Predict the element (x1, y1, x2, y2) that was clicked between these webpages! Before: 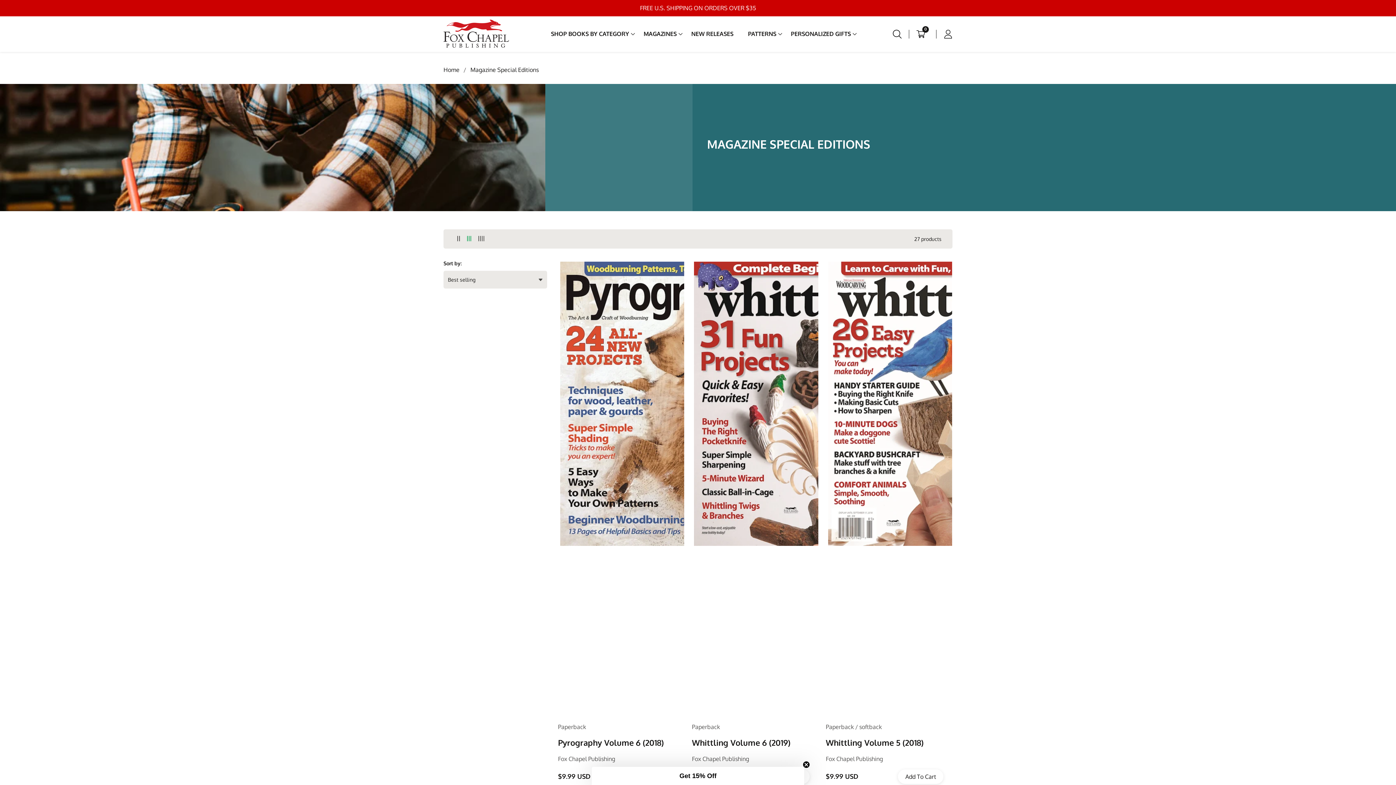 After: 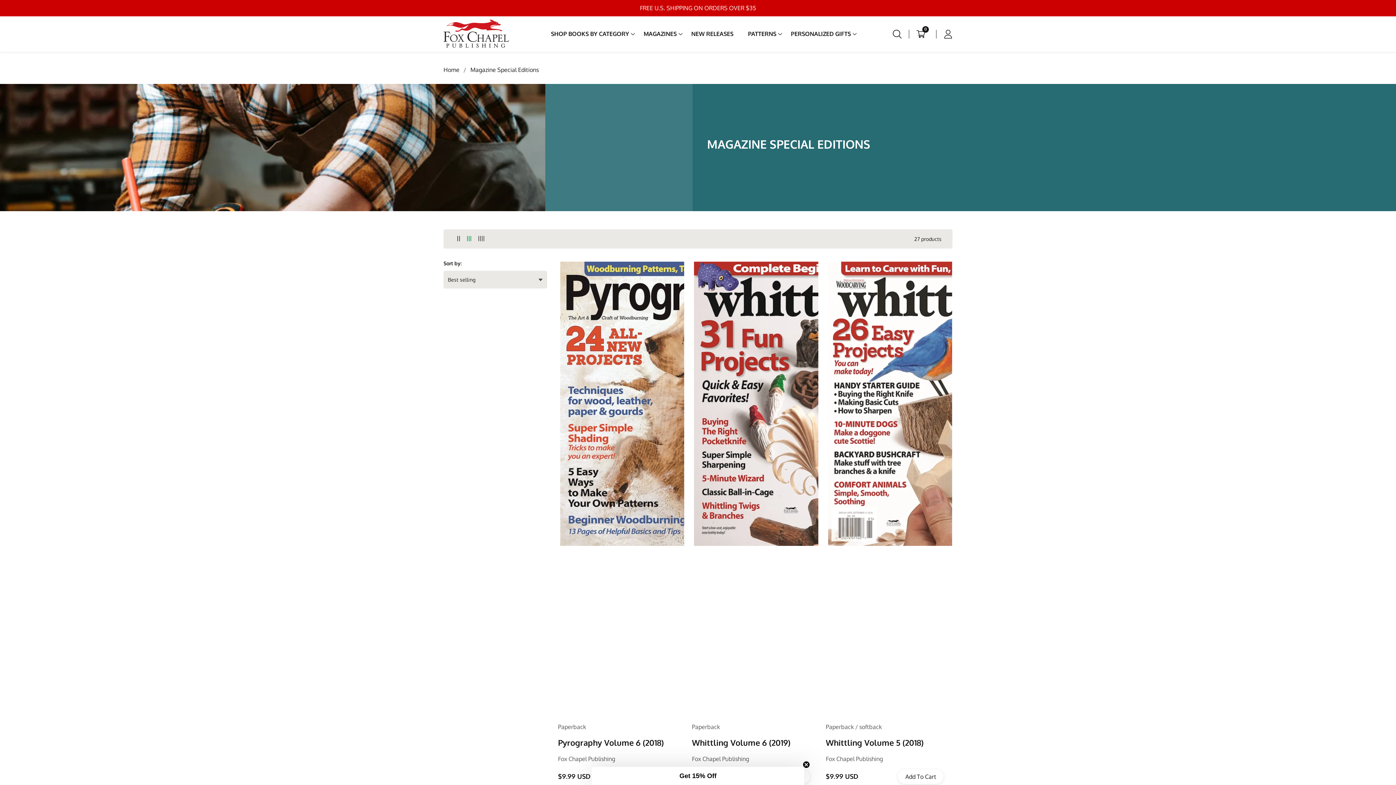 Action: bbox: (470, 64, 538, 74) label: Magazine Special Editions